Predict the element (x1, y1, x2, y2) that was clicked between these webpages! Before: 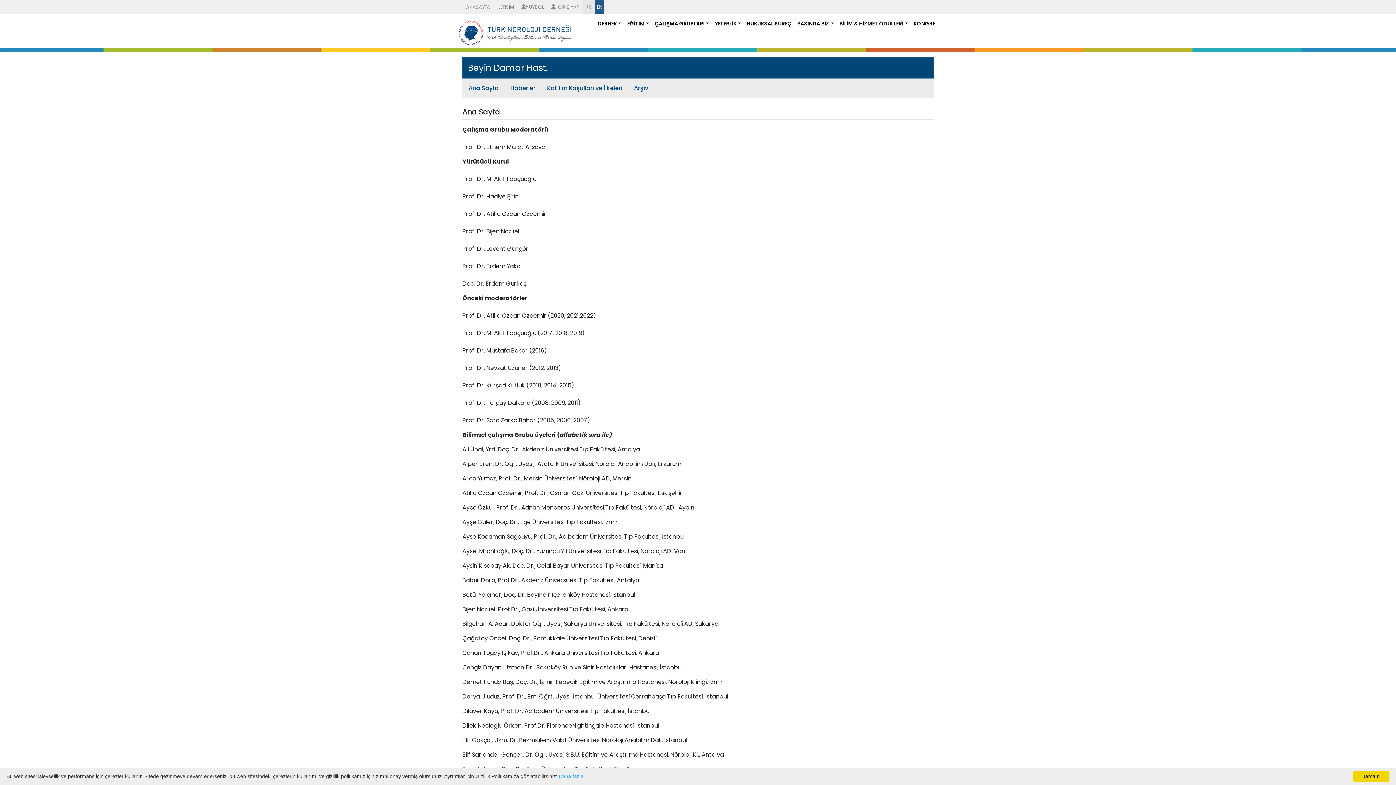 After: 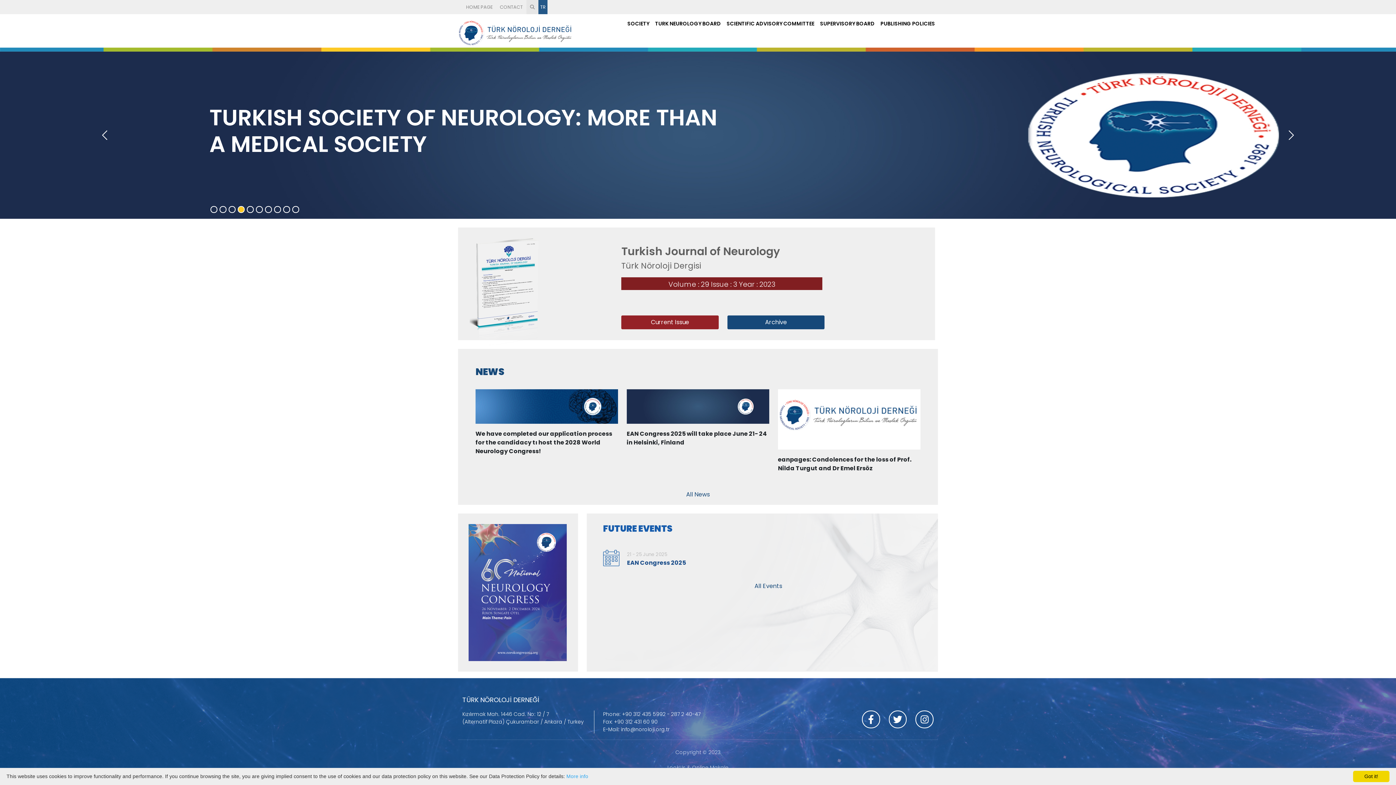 Action: label: EN bbox: (597, 4, 602, 10)